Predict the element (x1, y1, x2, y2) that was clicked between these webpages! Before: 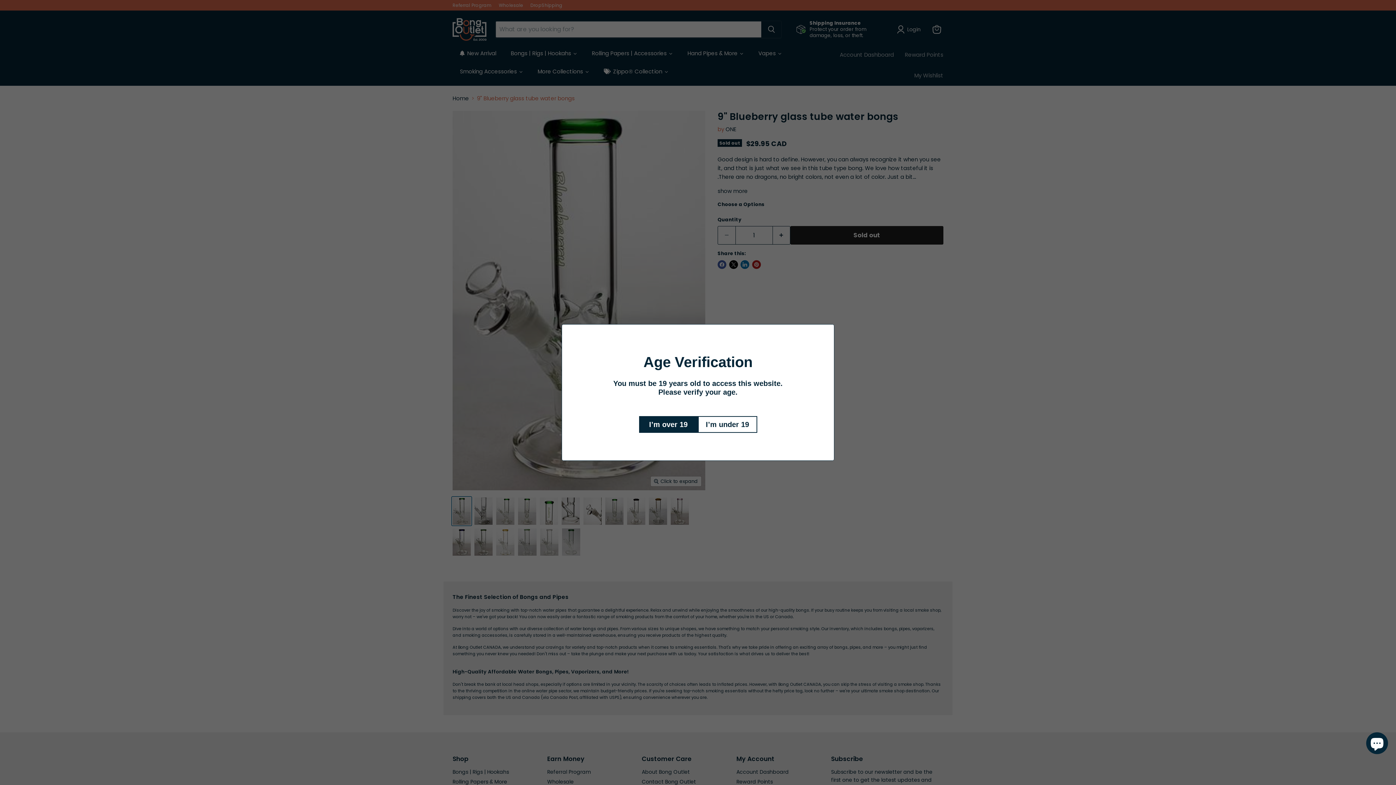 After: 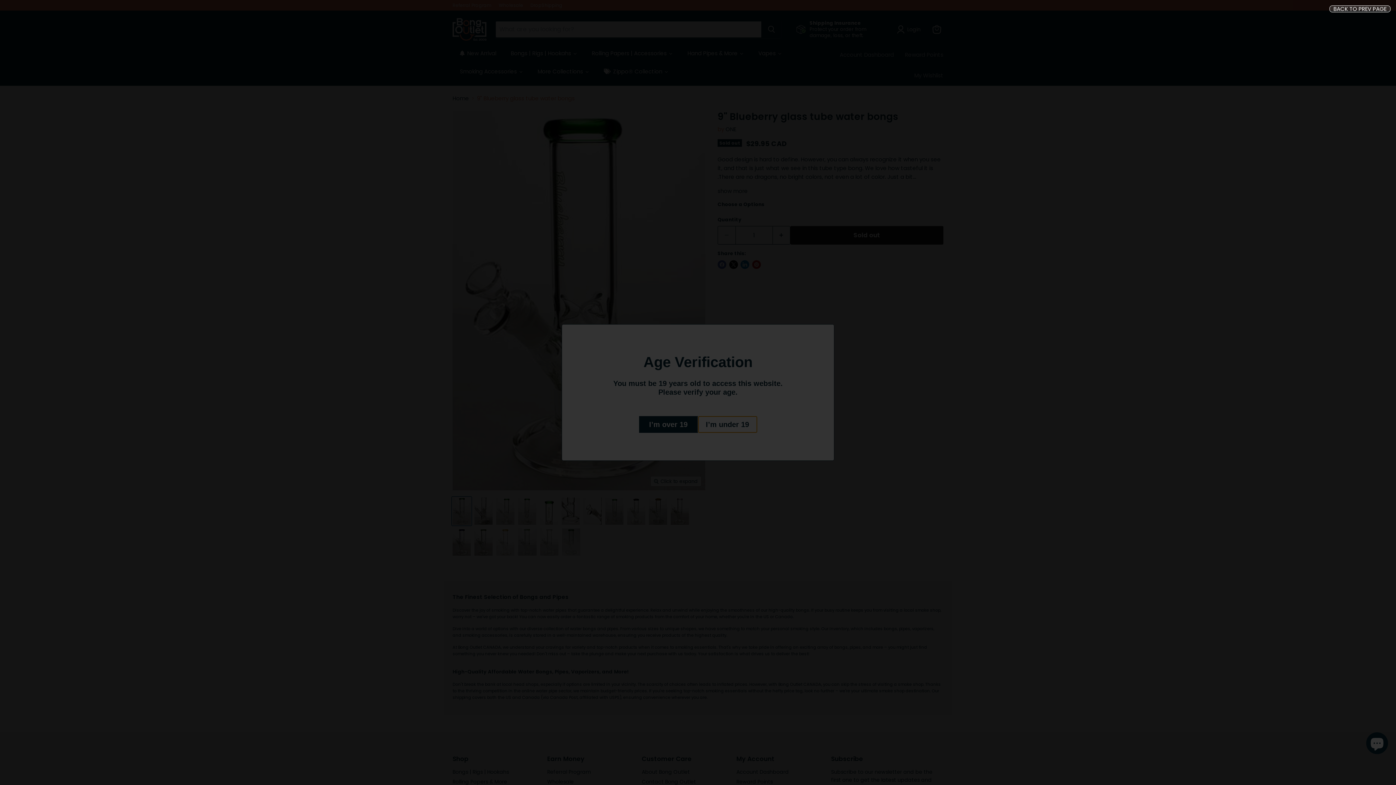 Action: label: I’m under 19 bbox: (698, 416, 757, 433)